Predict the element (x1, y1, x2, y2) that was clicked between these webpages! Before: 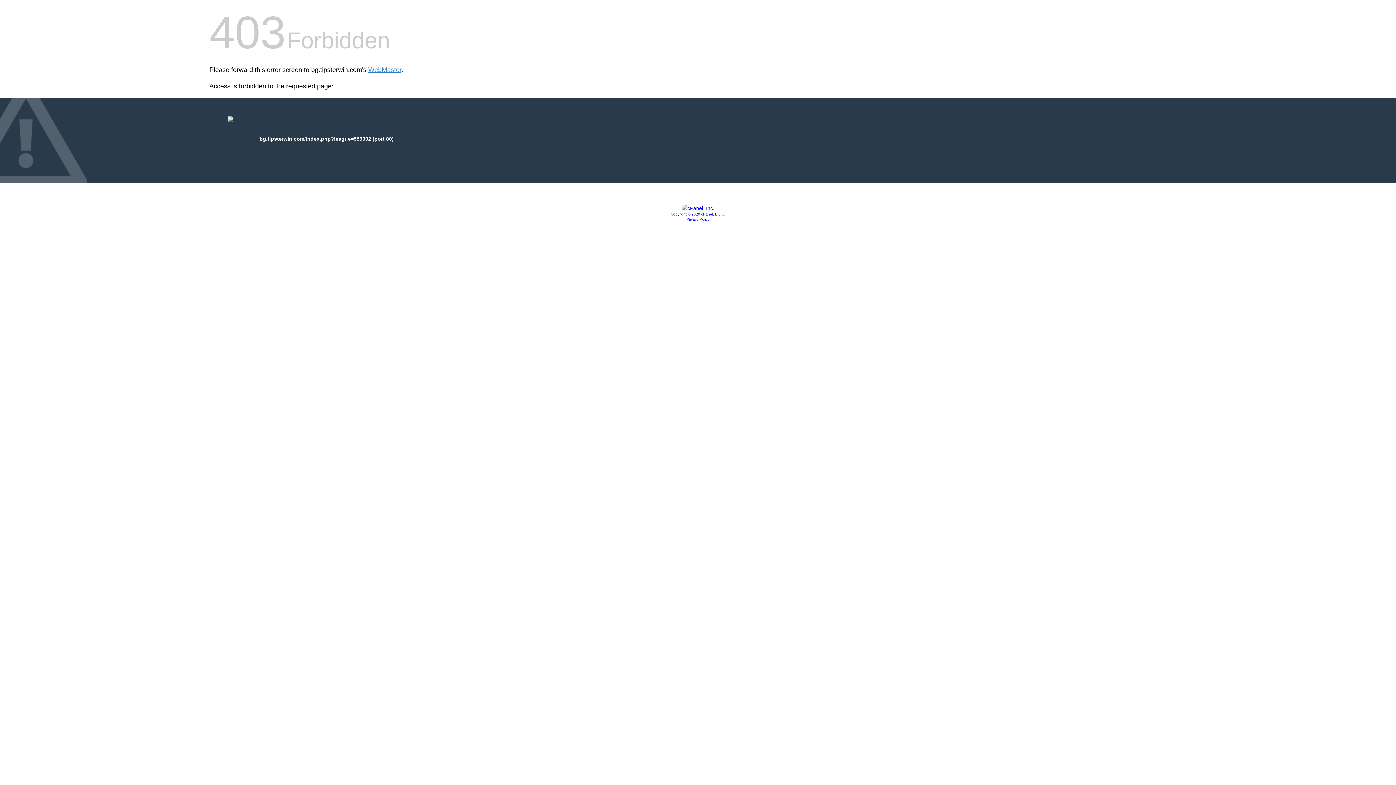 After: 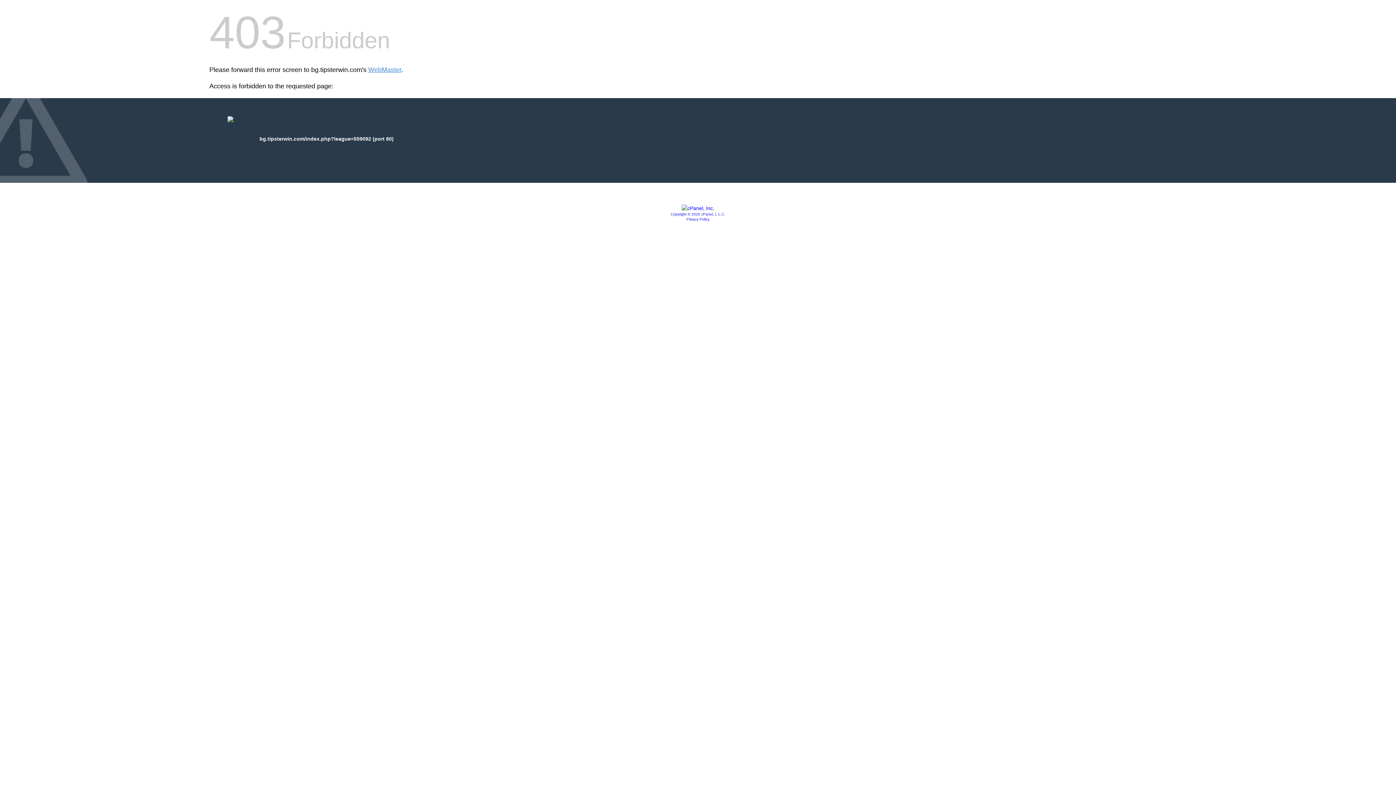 Action: bbox: (681, 205, 714, 211)